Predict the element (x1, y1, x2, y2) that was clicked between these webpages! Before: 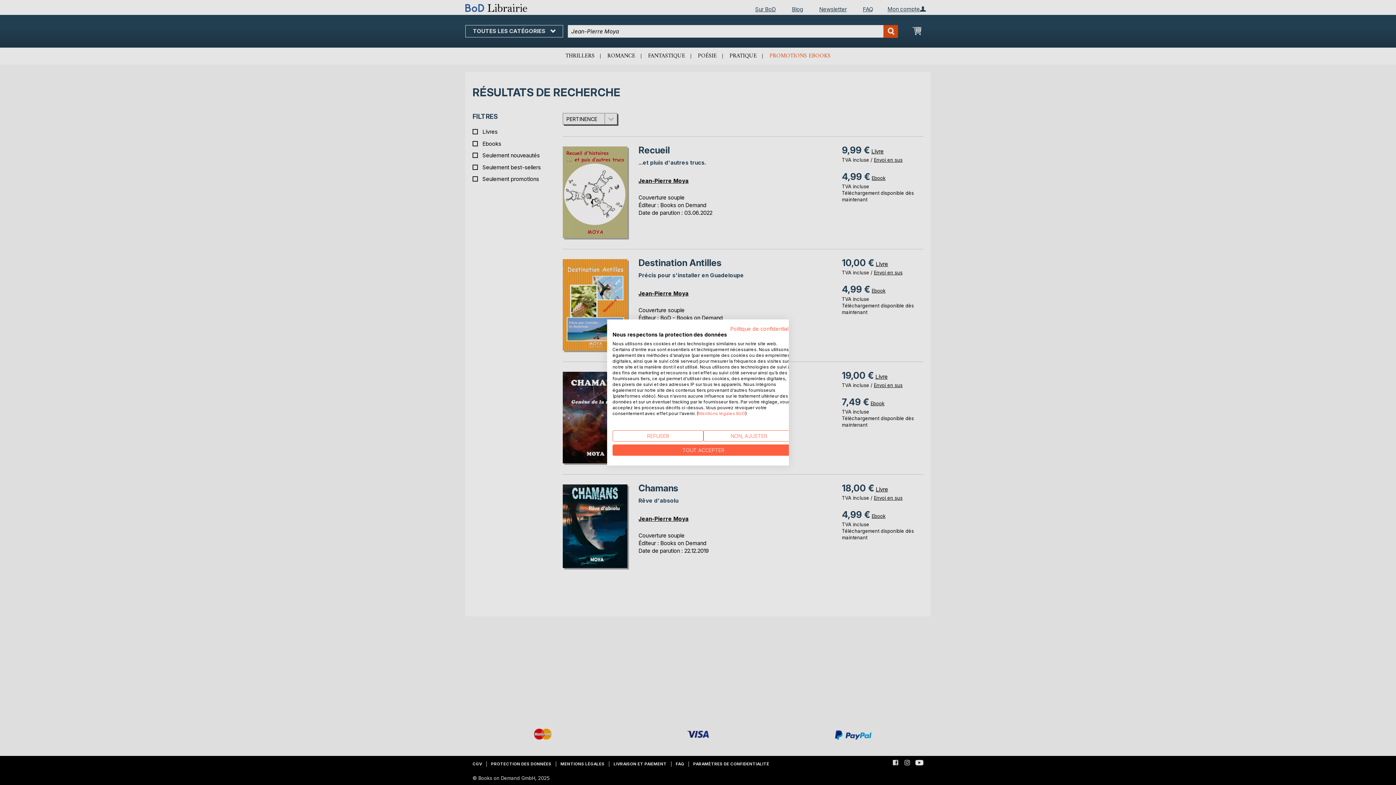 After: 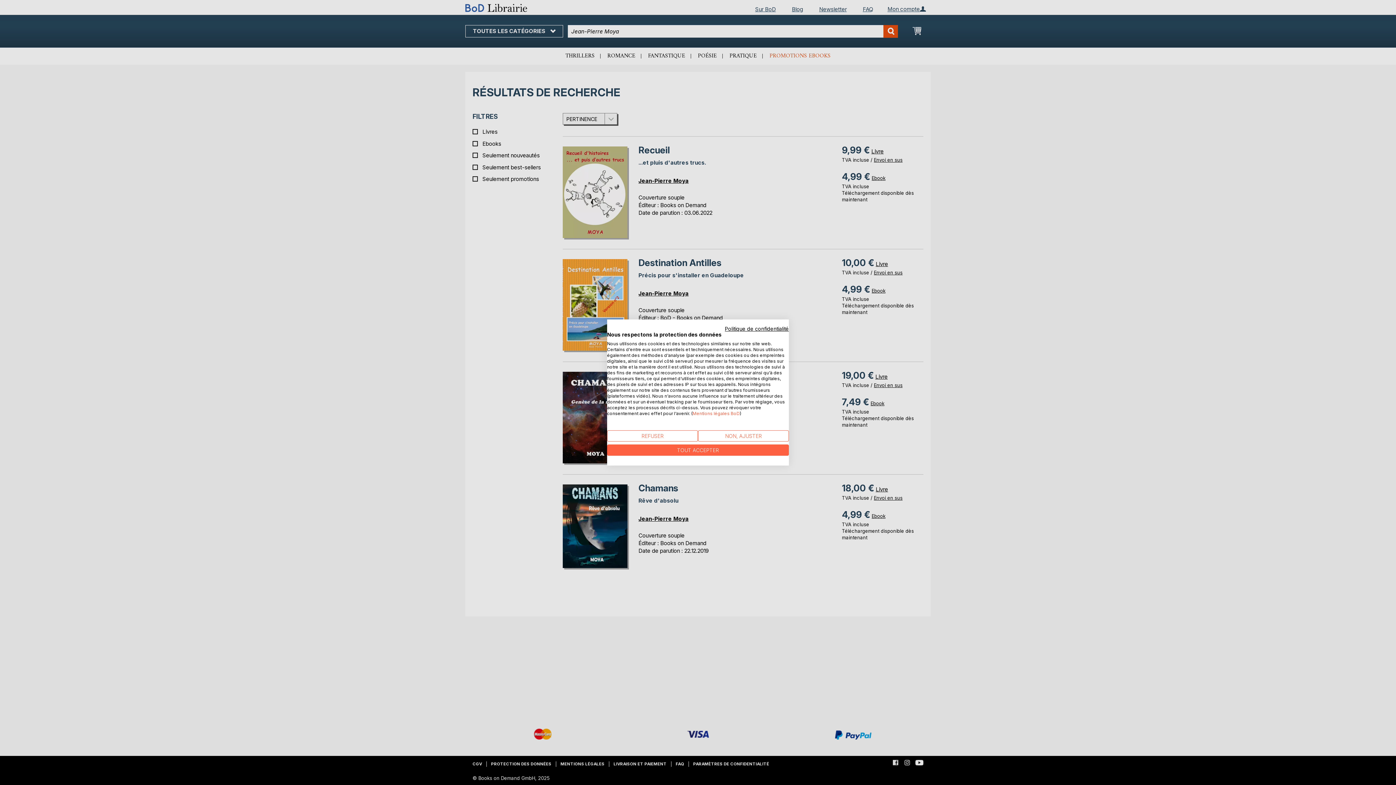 Action: bbox: (730, 325, 794, 332) label: Politique de confidentialité. Lien externe. S'ouvre dans un nouvel onglet ou une nouvelle fenêtre.